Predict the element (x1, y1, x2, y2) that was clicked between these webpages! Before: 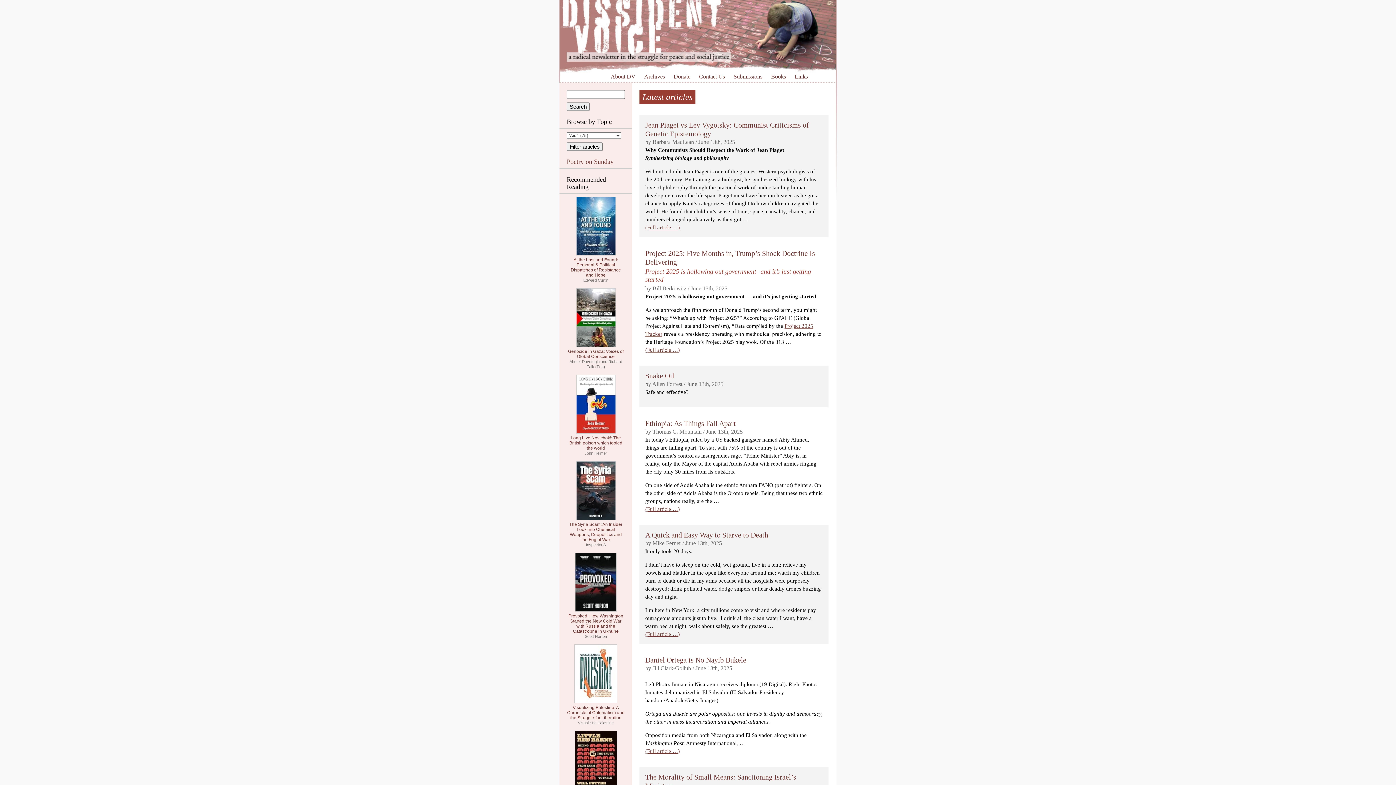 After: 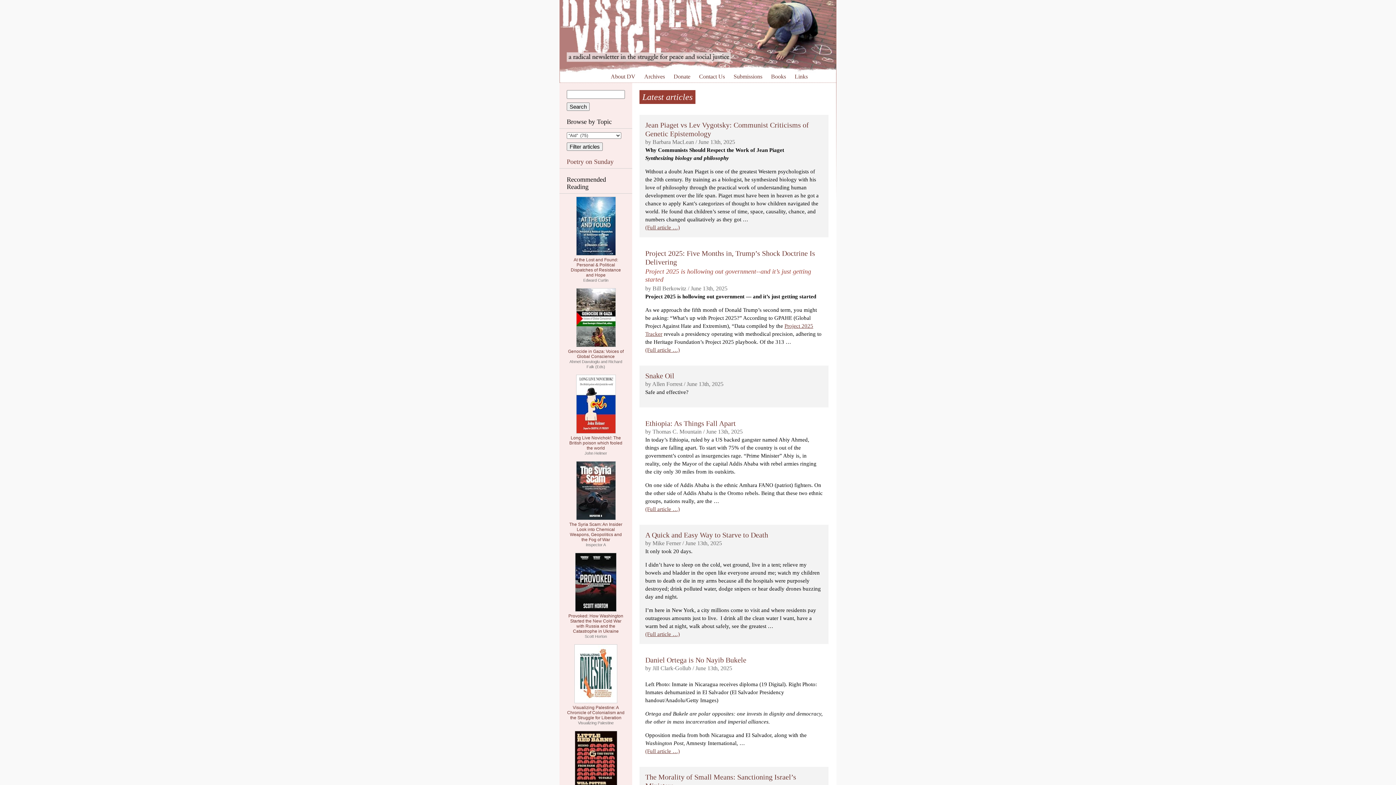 Action: bbox: (576, 429, 615, 434)